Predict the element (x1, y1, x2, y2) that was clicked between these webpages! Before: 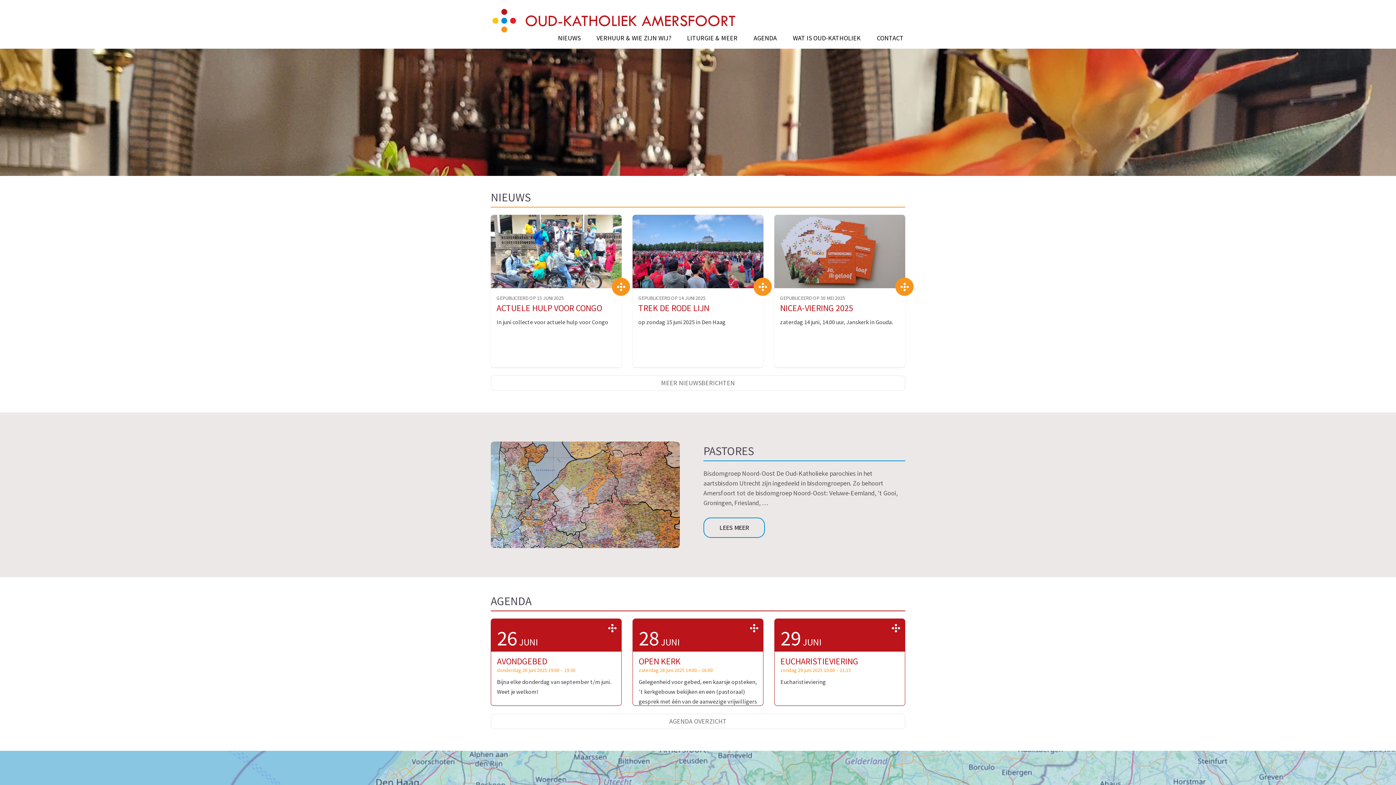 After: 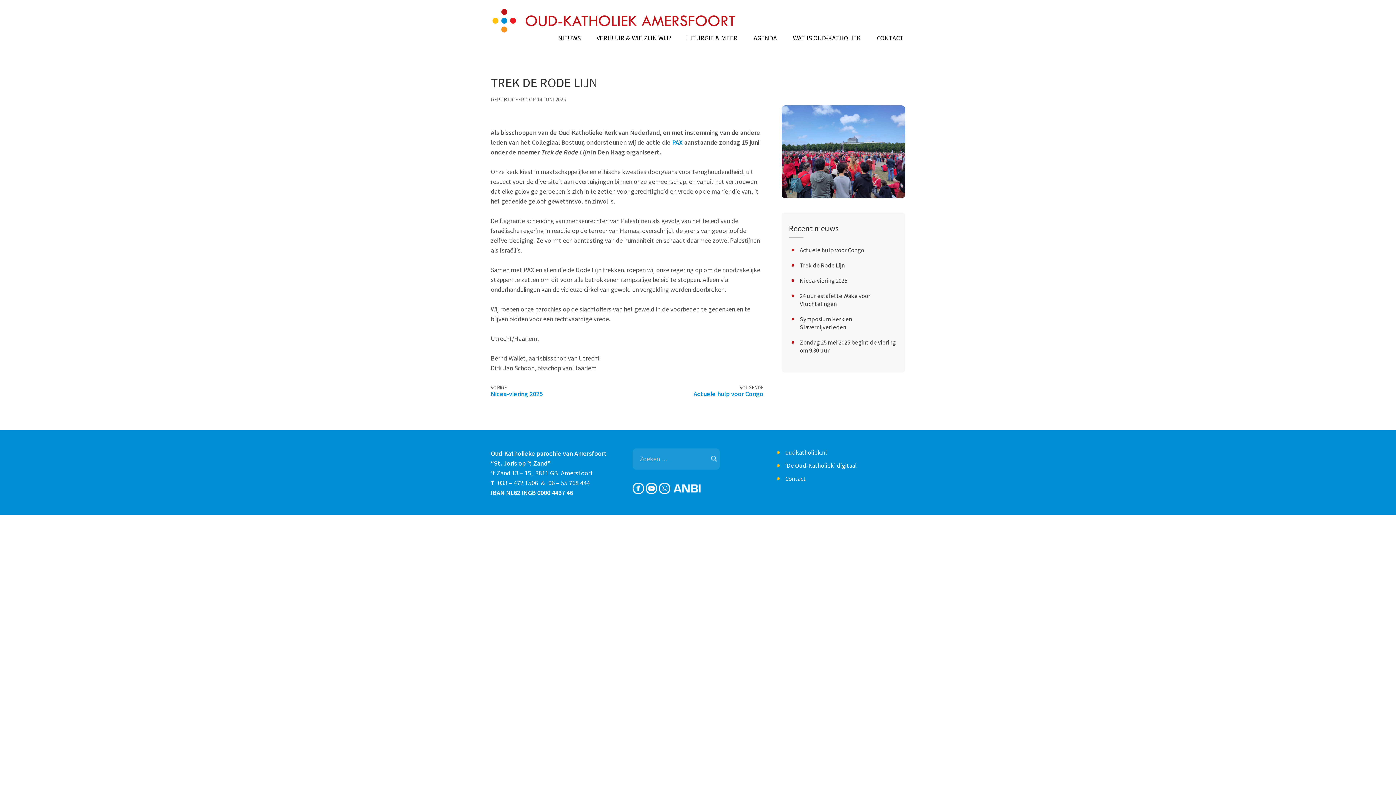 Action: label: TREK DE RODE LIJN bbox: (638, 302, 709, 313)